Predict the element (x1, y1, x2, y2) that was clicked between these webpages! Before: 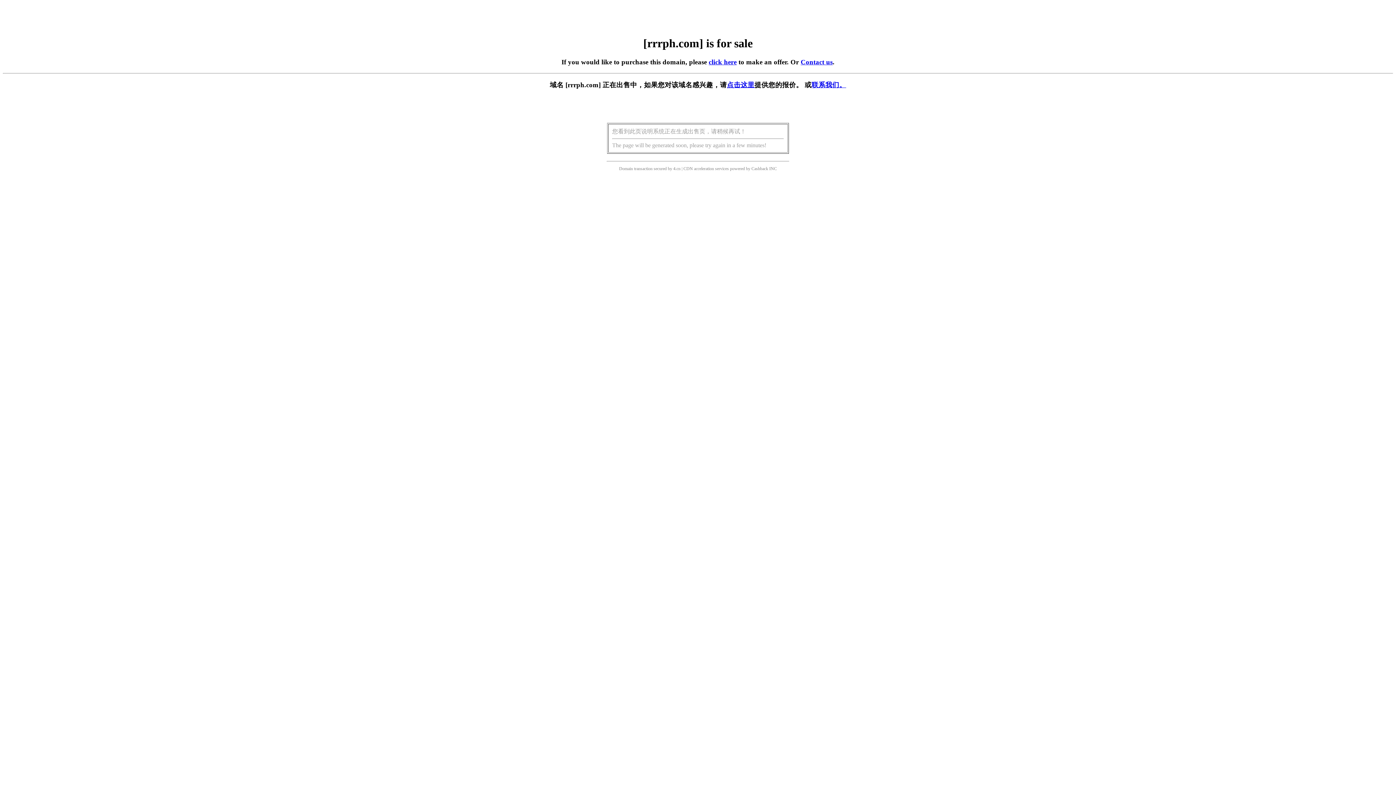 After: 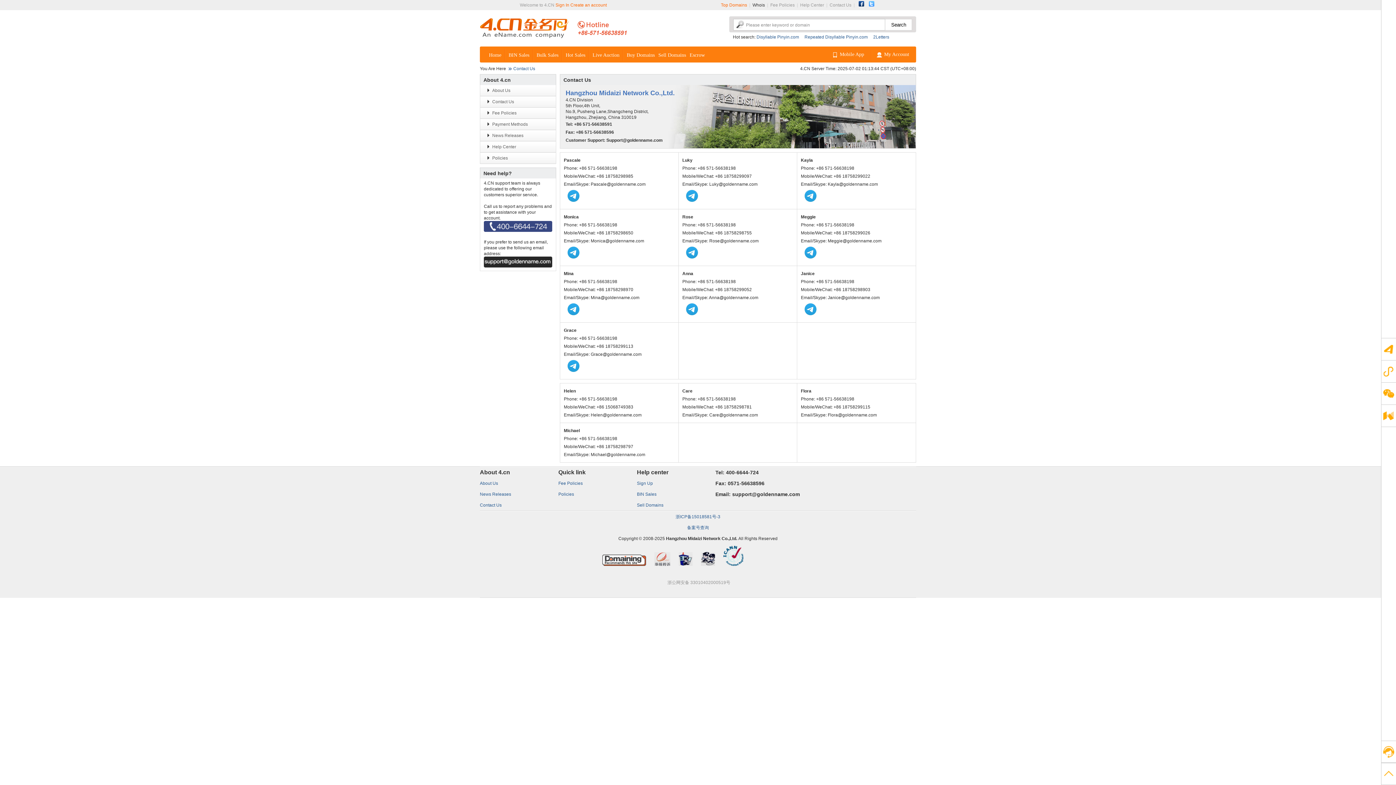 Action: label: 联系我们。 bbox: (811, 81, 846, 88)